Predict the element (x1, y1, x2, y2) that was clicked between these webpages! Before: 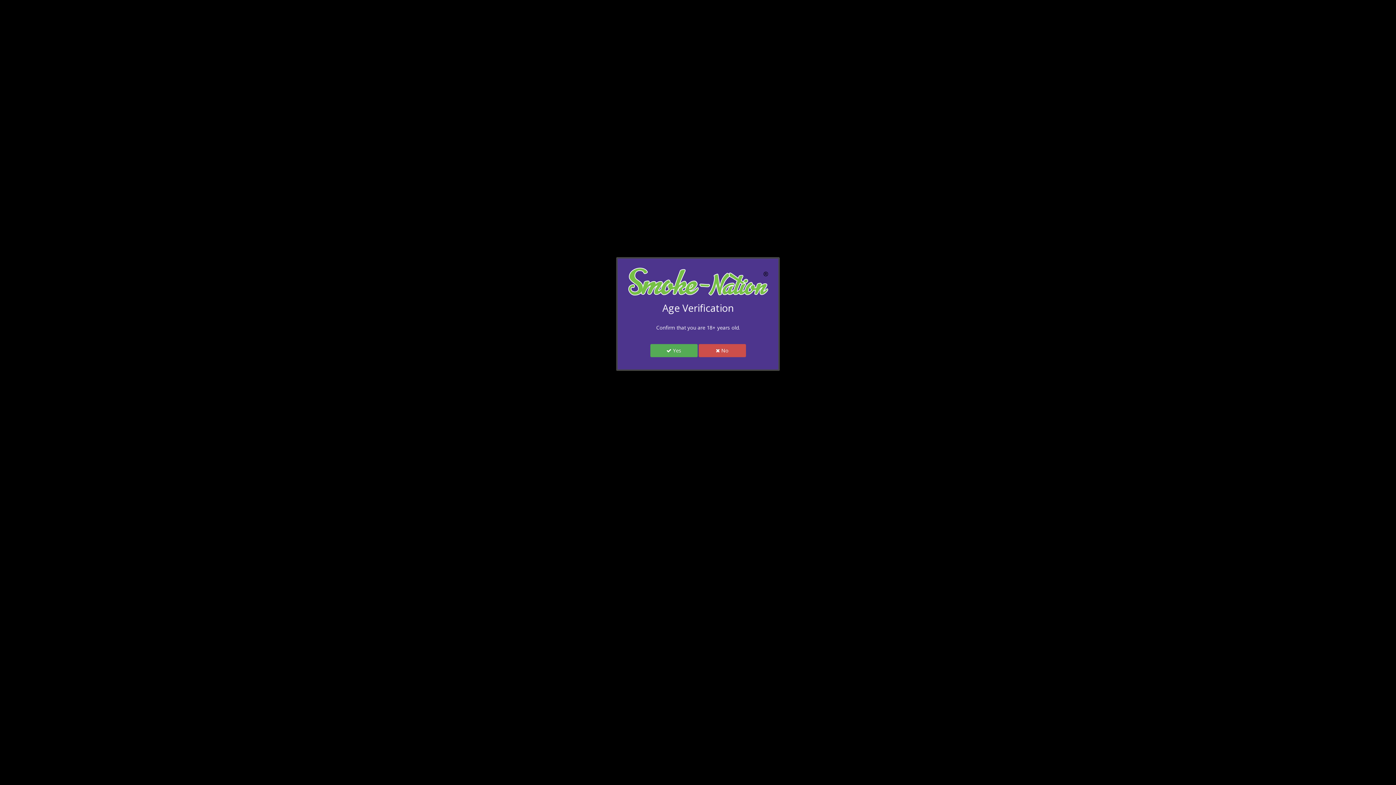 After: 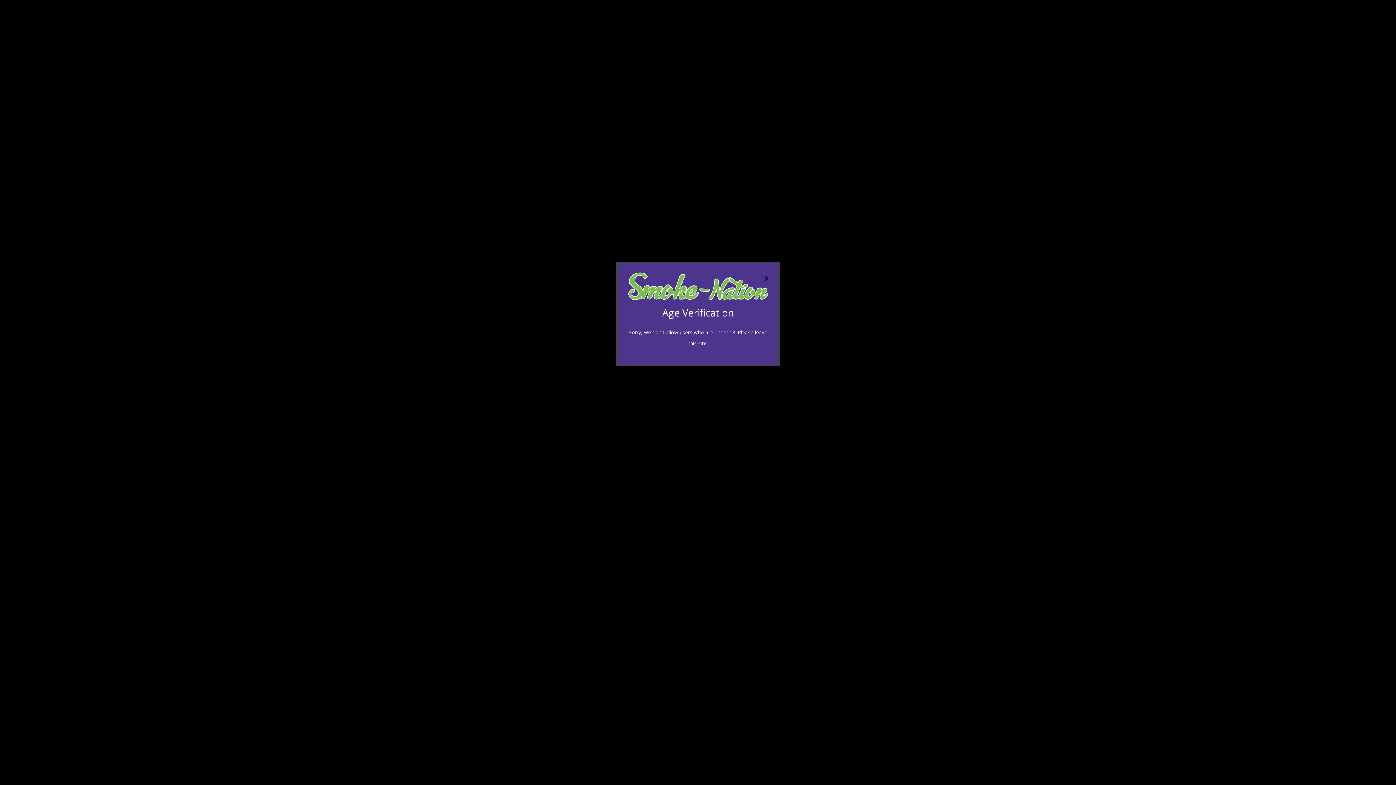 Action: label:  No bbox: (698, 344, 746, 357)